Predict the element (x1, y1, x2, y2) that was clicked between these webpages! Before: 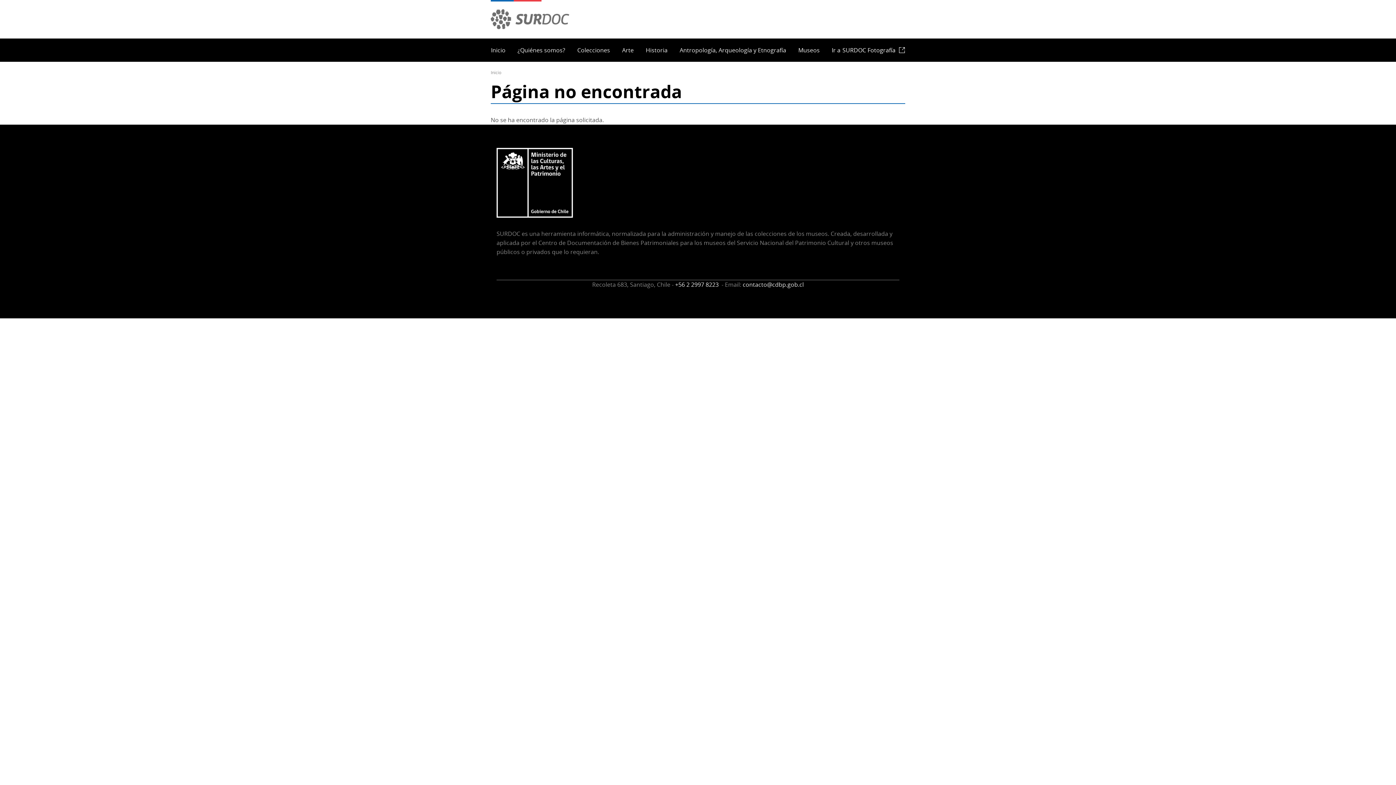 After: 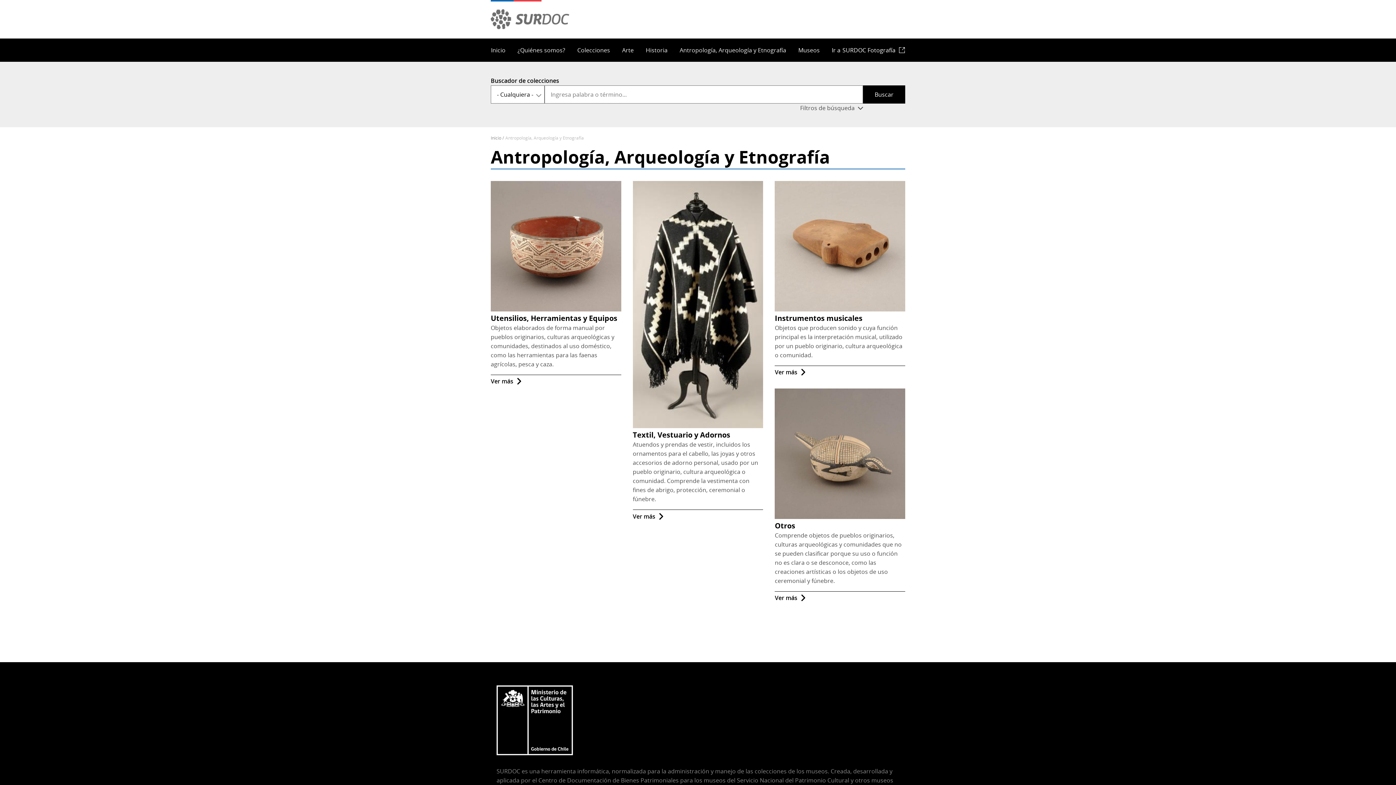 Action: label: Antropología, Arqueología y Etnografía bbox: (674, 38, 792, 61)